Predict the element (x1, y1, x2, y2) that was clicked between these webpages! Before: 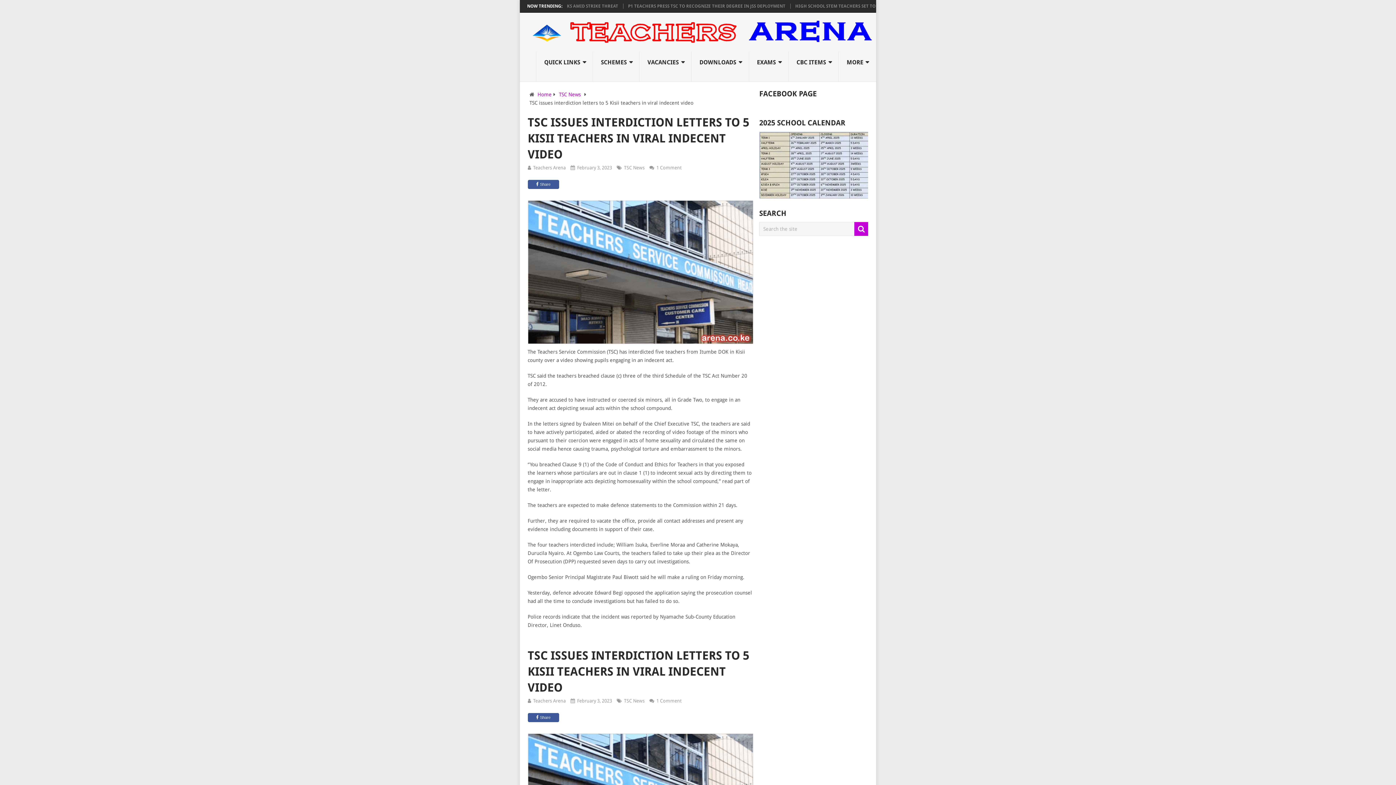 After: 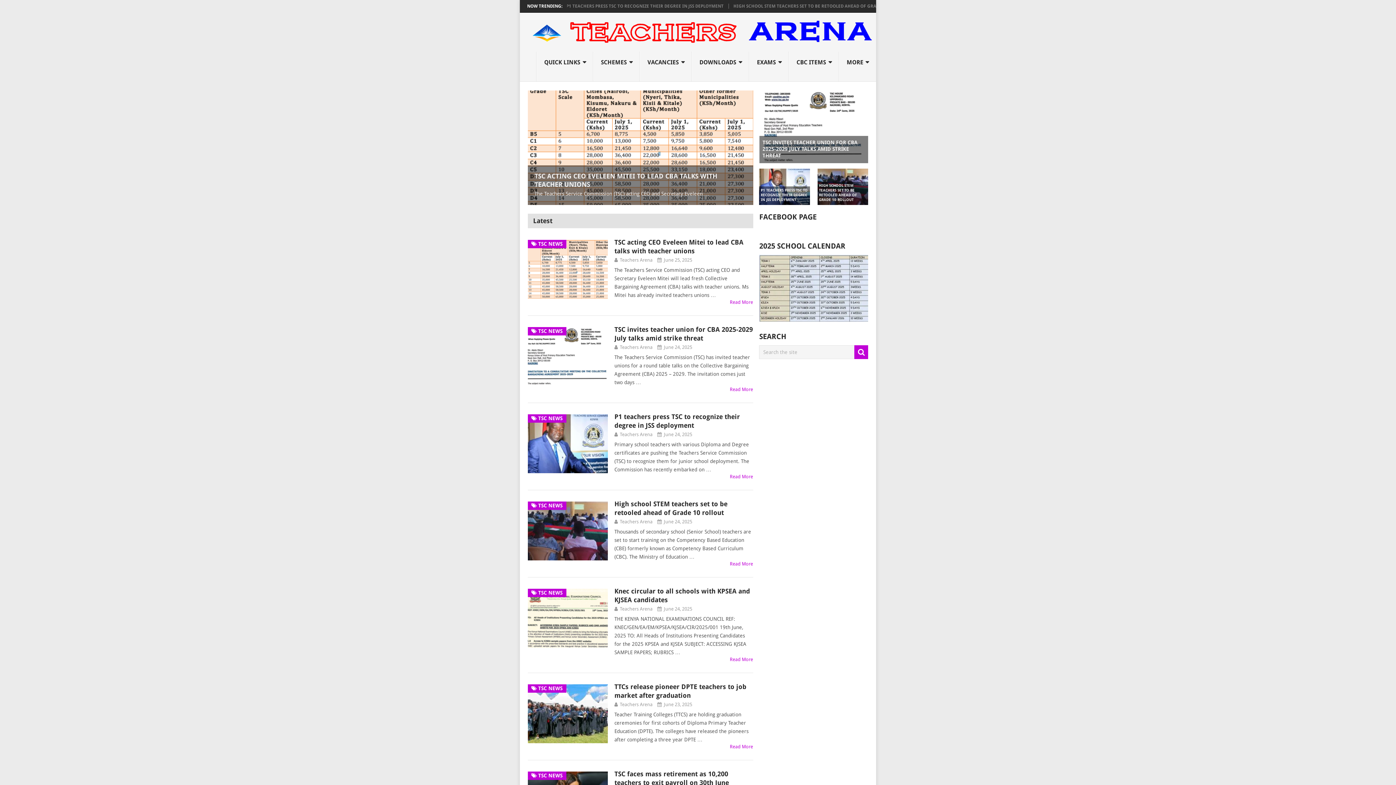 Action: bbox: (533, 165, 566, 170) label: Teachers Arena